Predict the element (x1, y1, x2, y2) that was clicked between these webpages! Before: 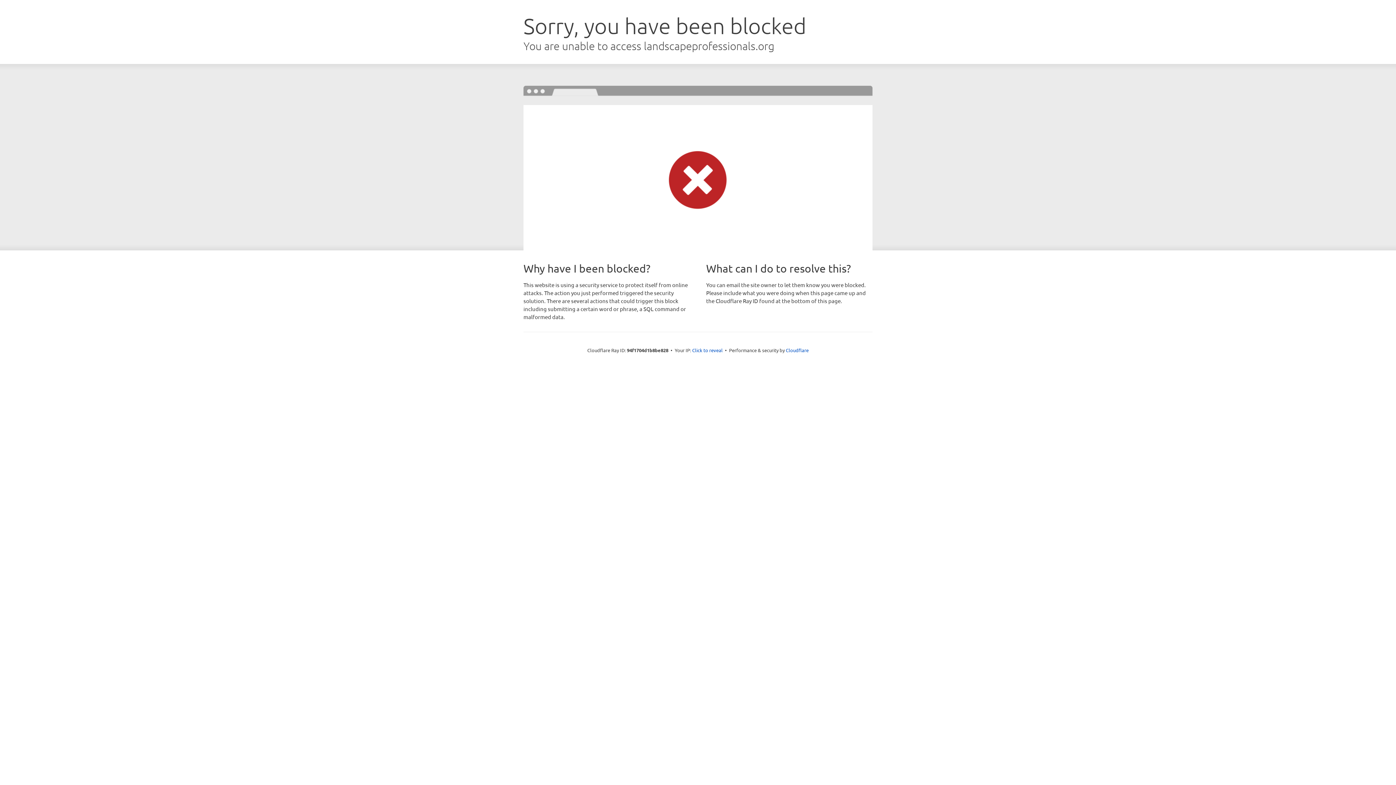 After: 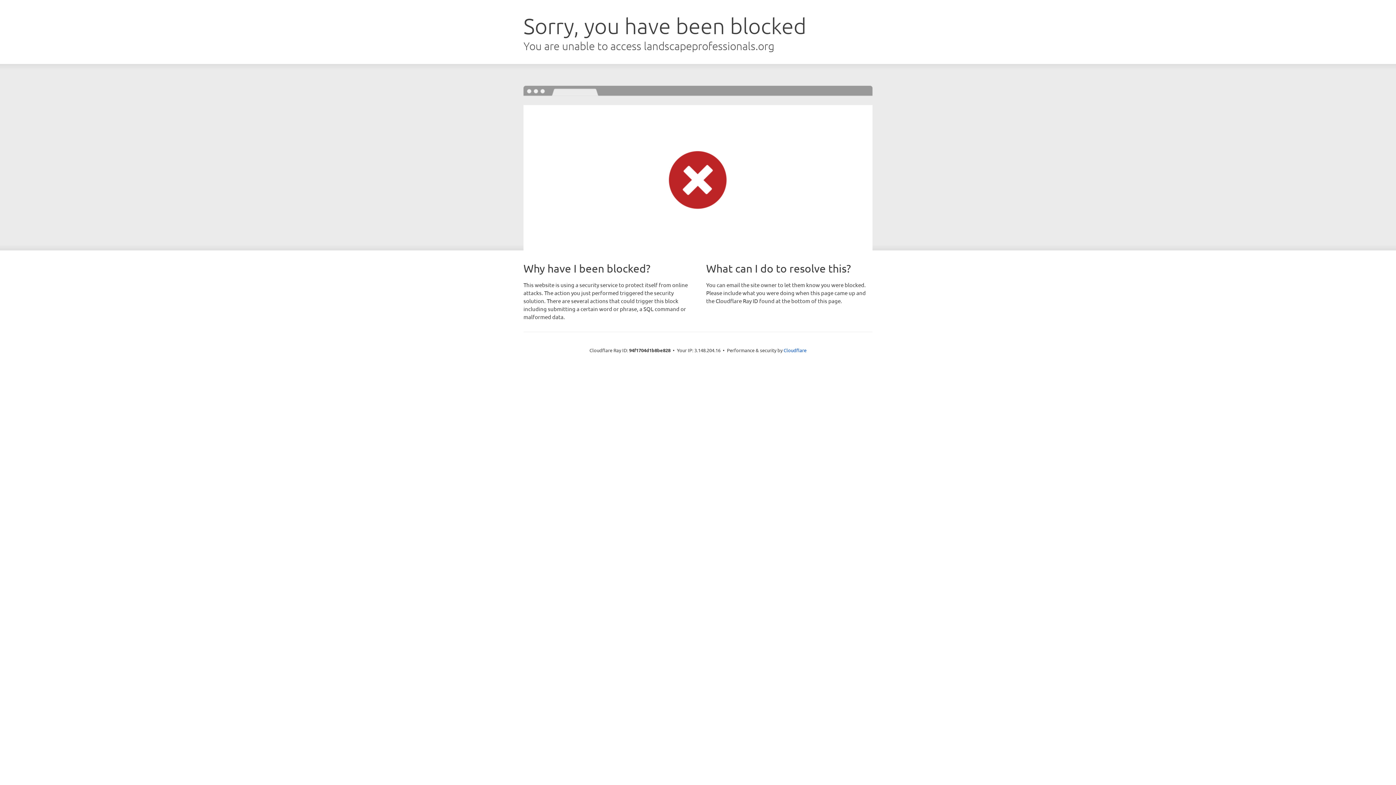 Action: label: Click to reveal bbox: (692, 346, 722, 353)